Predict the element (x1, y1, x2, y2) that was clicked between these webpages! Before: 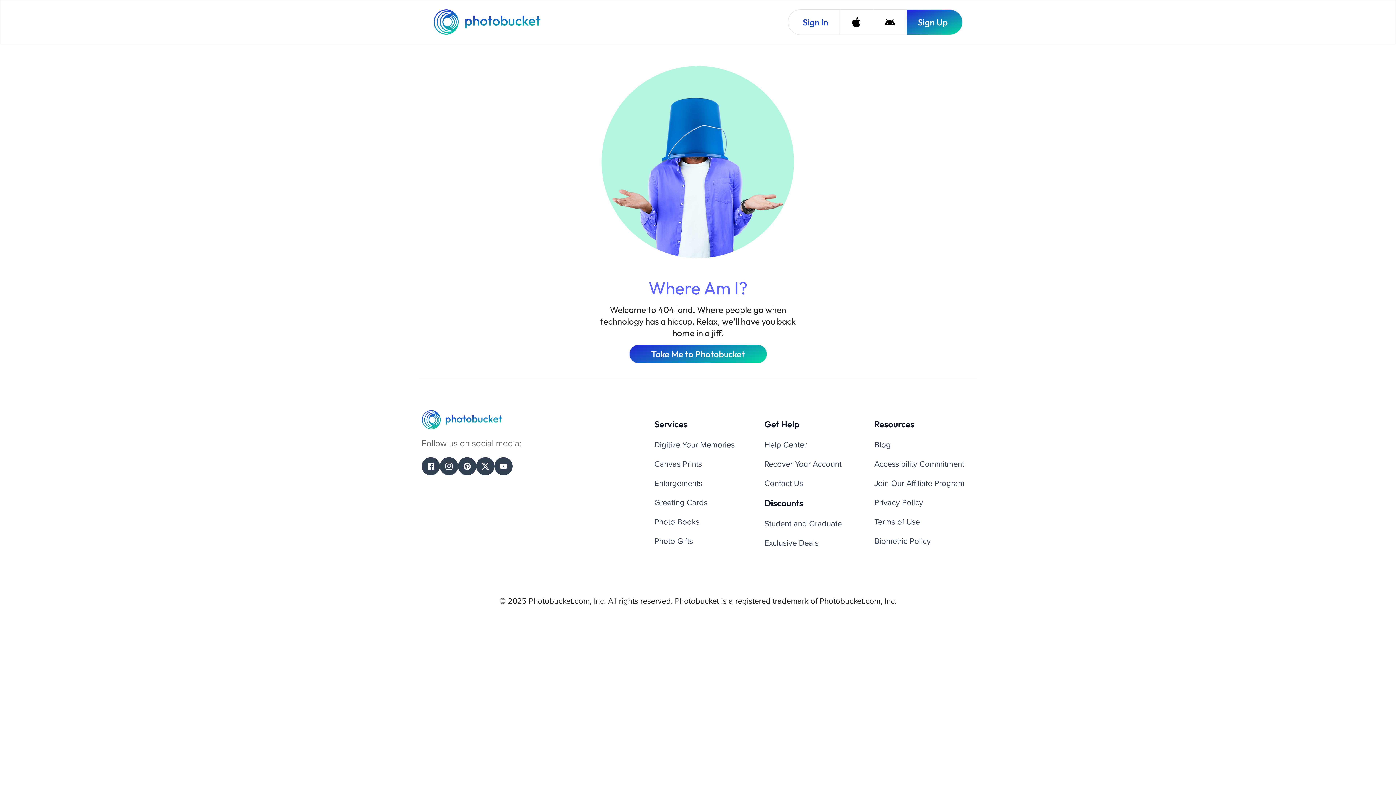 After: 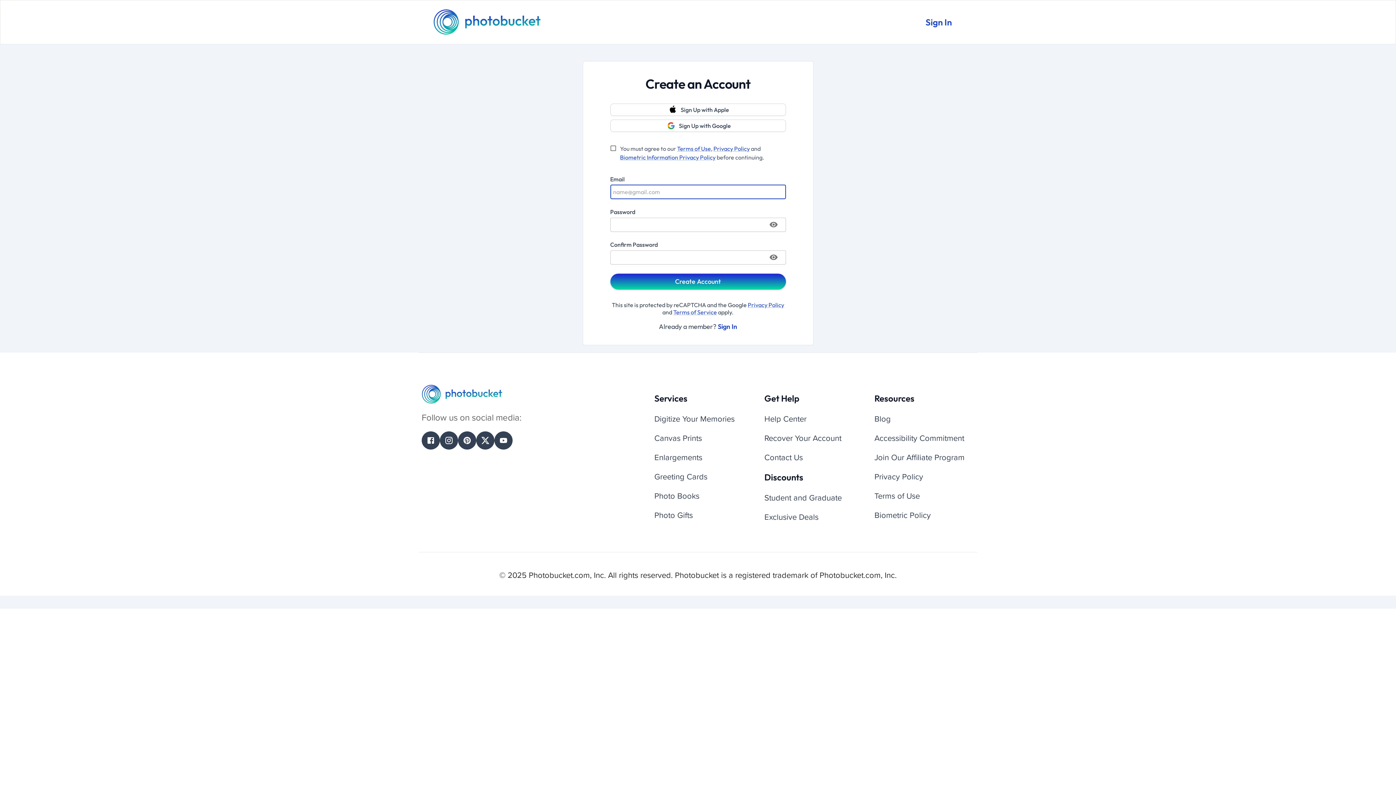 Action: label: Sign Up bbox: (906, 9, 962, 34)